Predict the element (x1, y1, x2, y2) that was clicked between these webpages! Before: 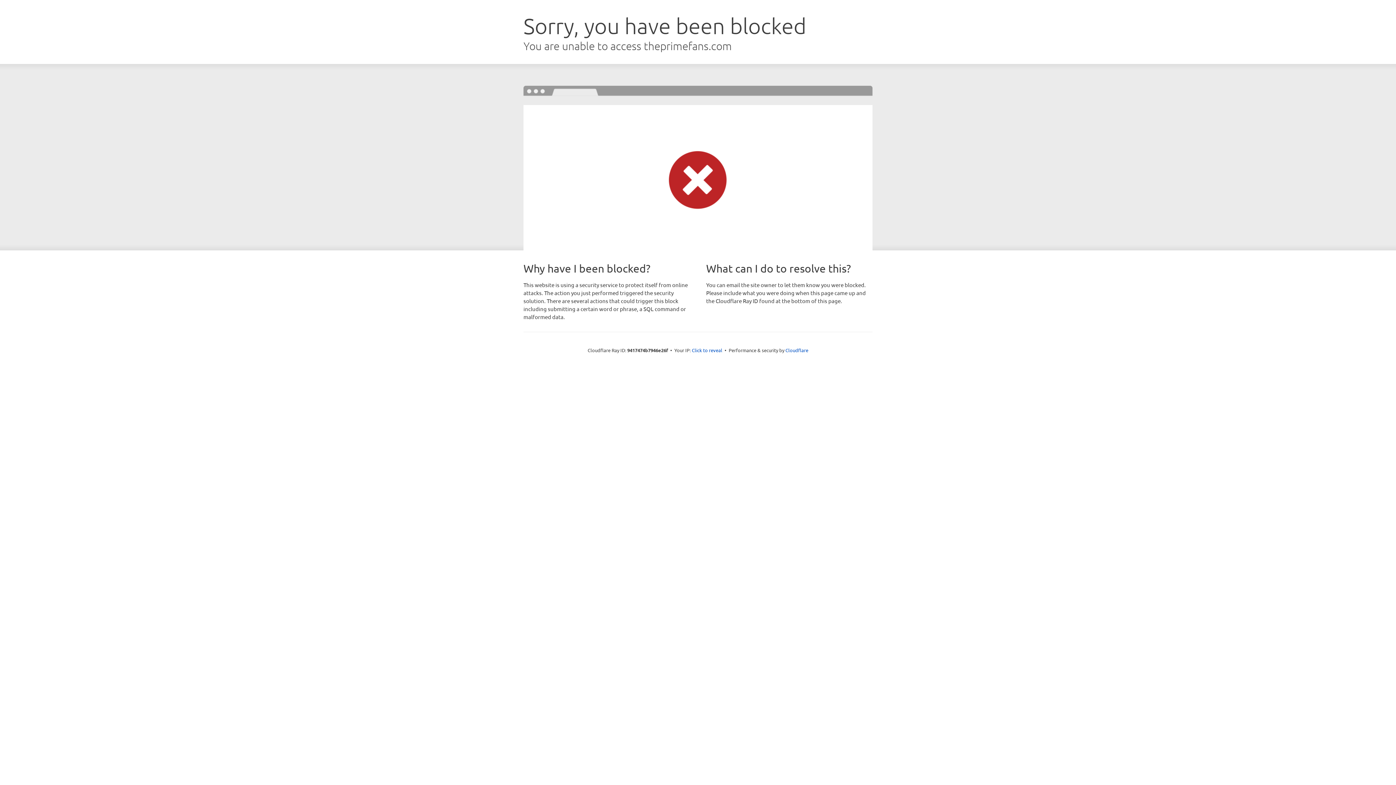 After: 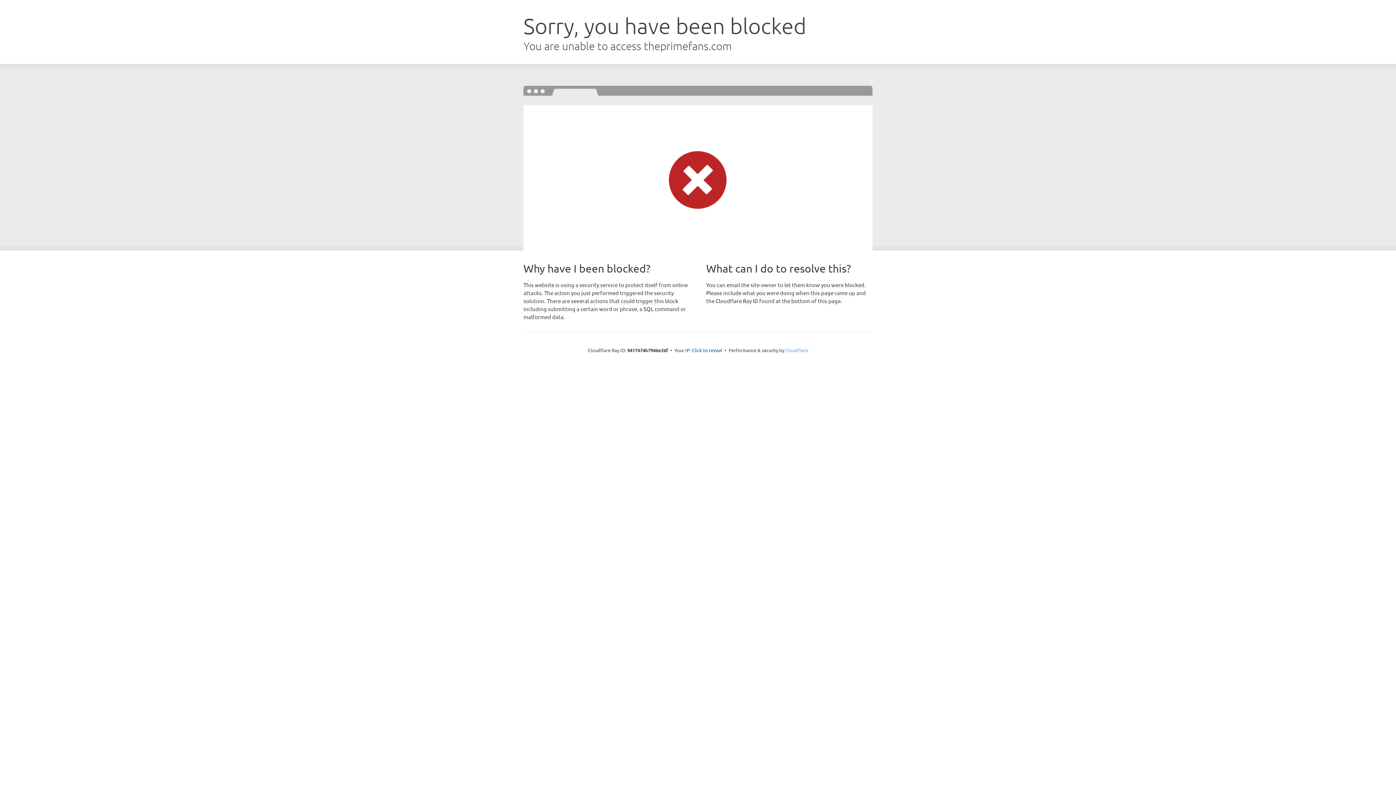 Action: label: Cloudflare bbox: (785, 347, 808, 353)